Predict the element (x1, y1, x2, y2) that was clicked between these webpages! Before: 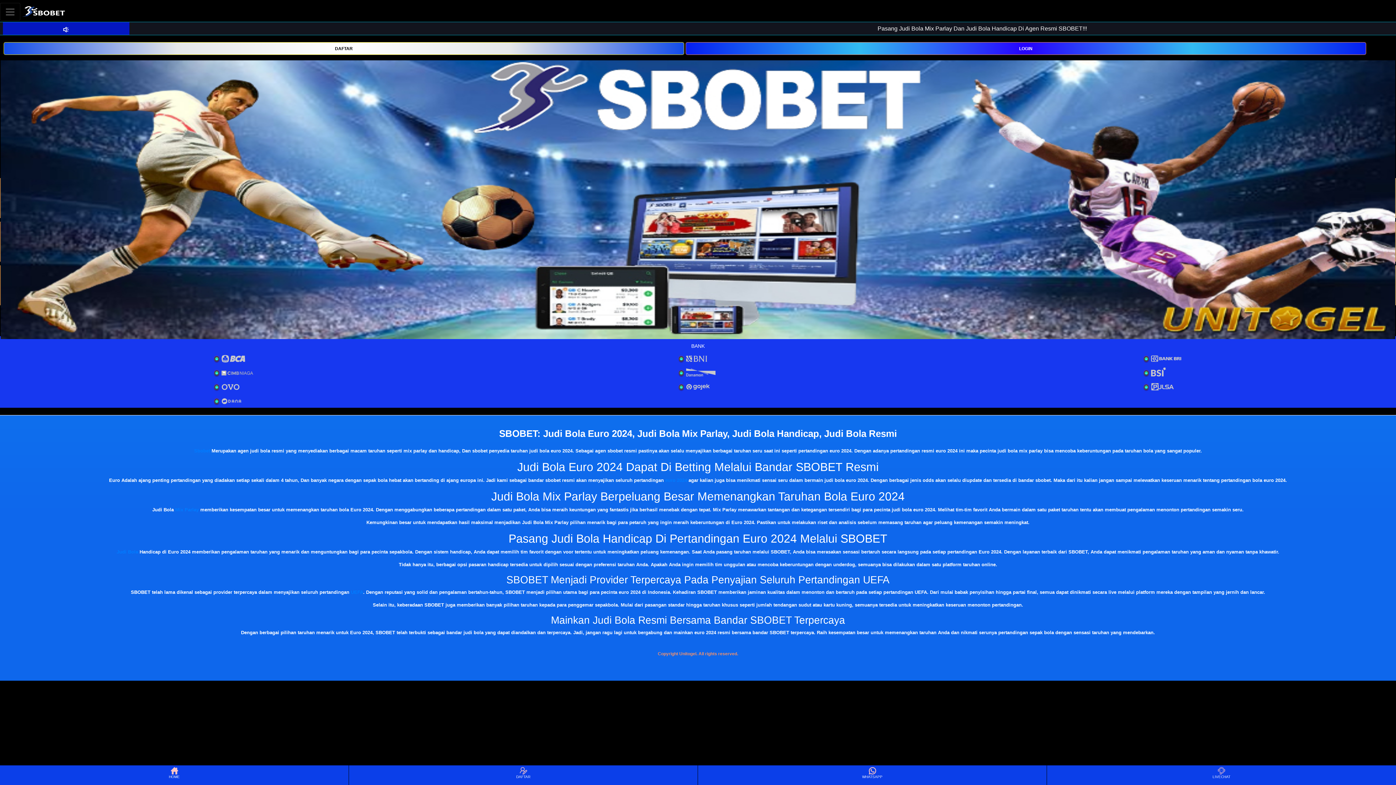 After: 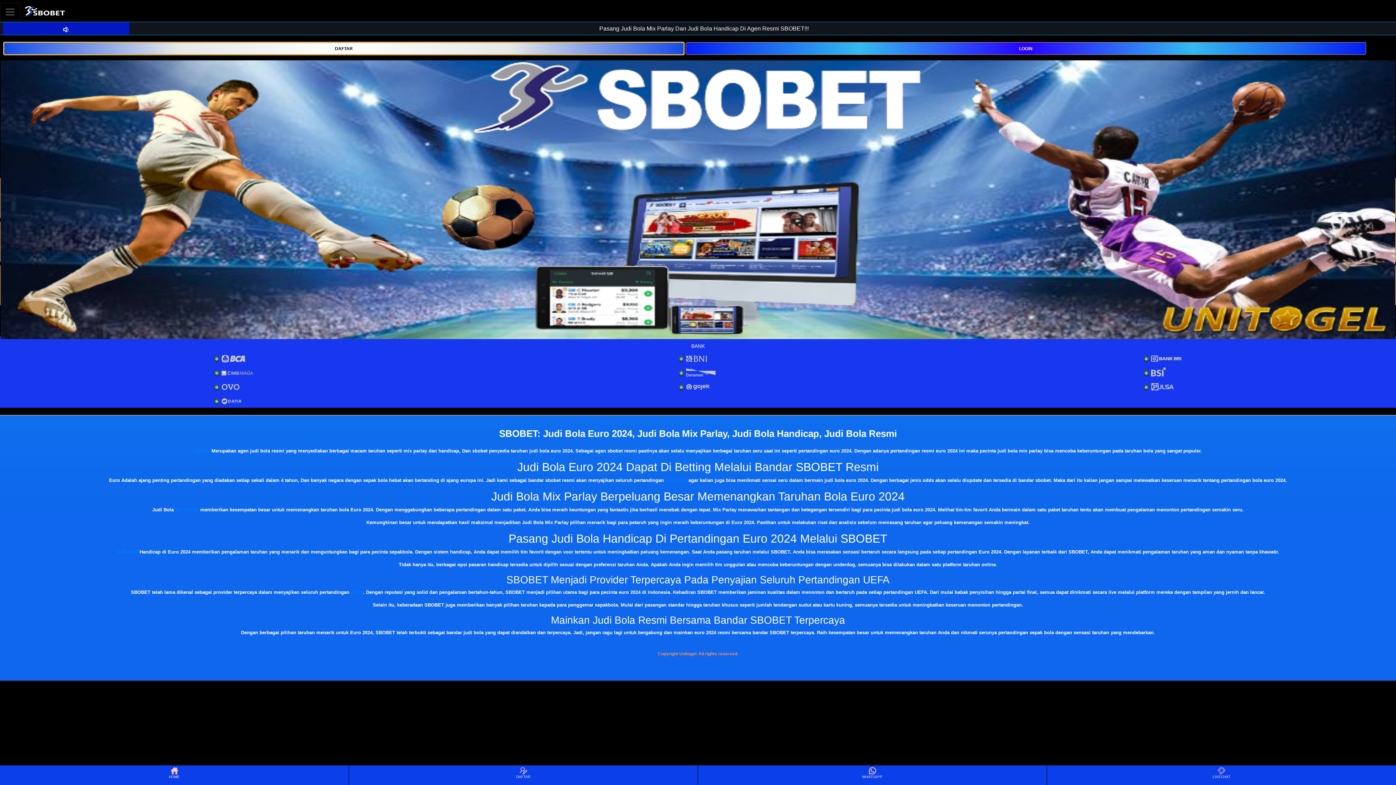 Action: label: DAFTAR bbox: (3, 44, 684, 51)